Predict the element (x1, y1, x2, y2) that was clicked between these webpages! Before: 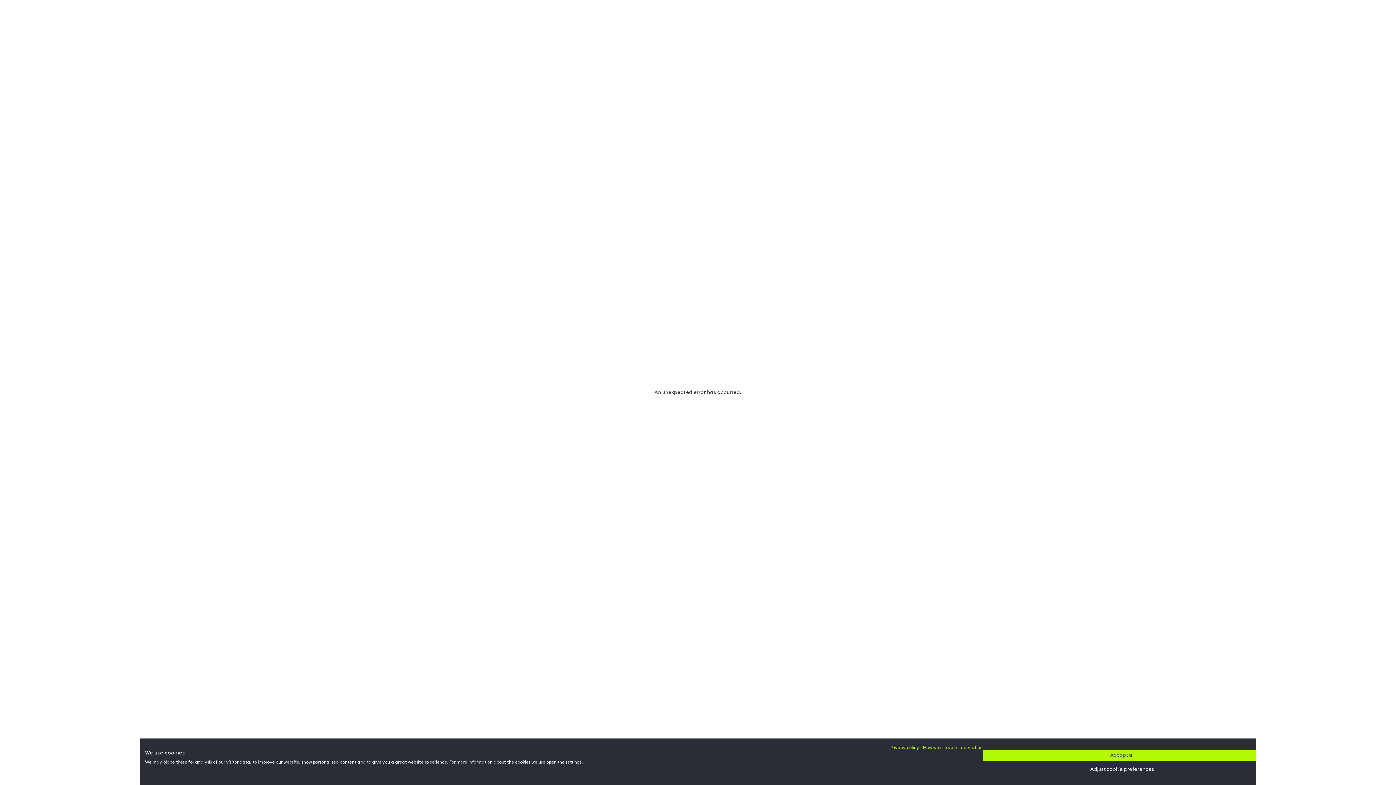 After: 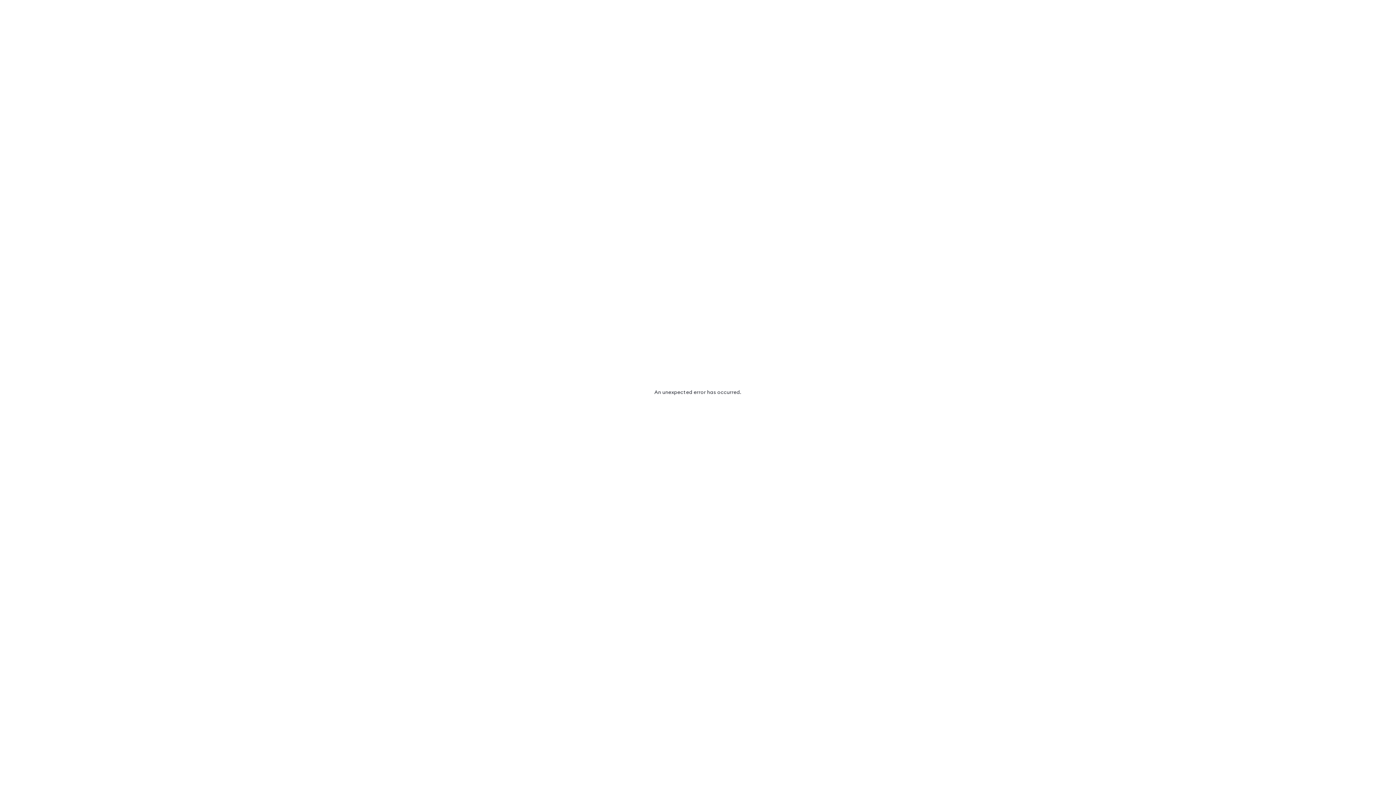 Action: label: Accept all cookies bbox: (982, 750, 1262, 761)